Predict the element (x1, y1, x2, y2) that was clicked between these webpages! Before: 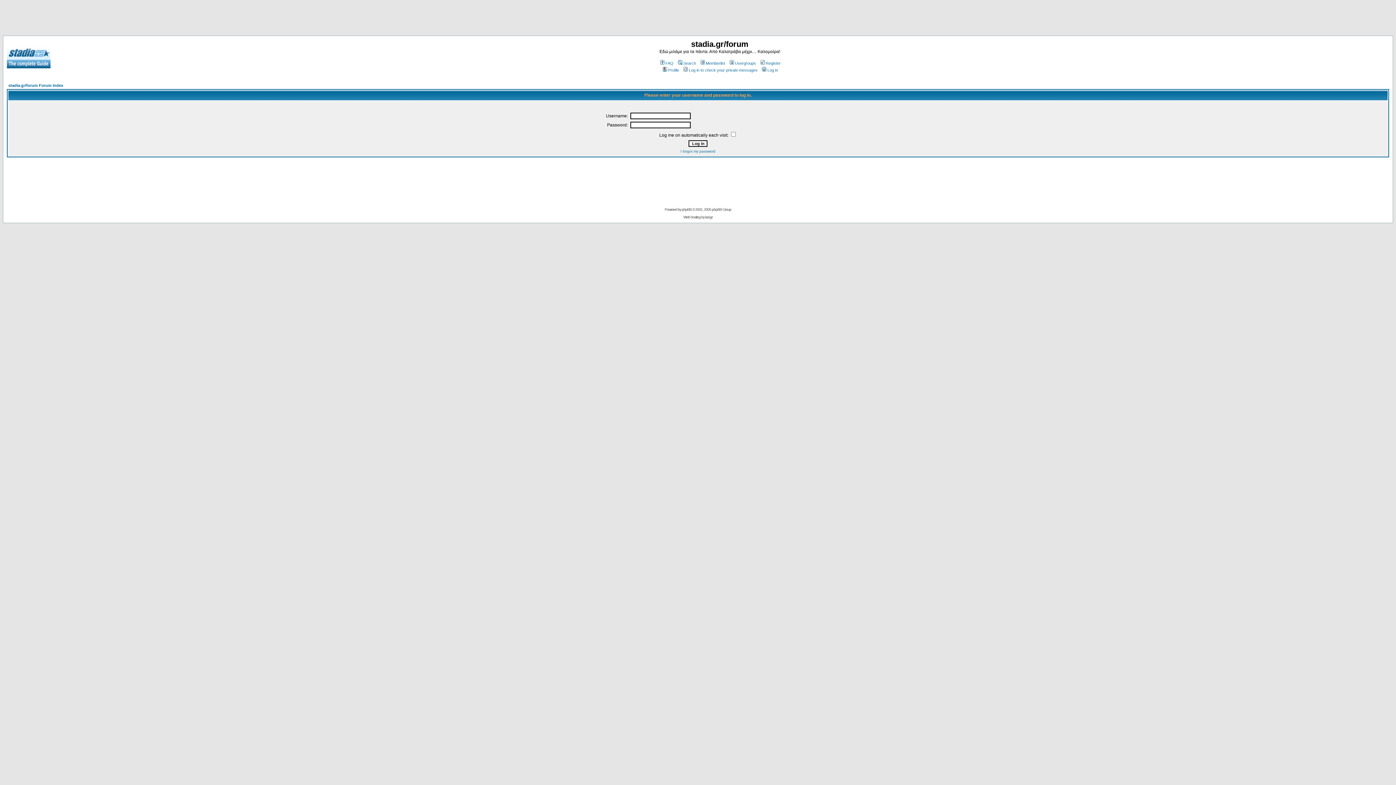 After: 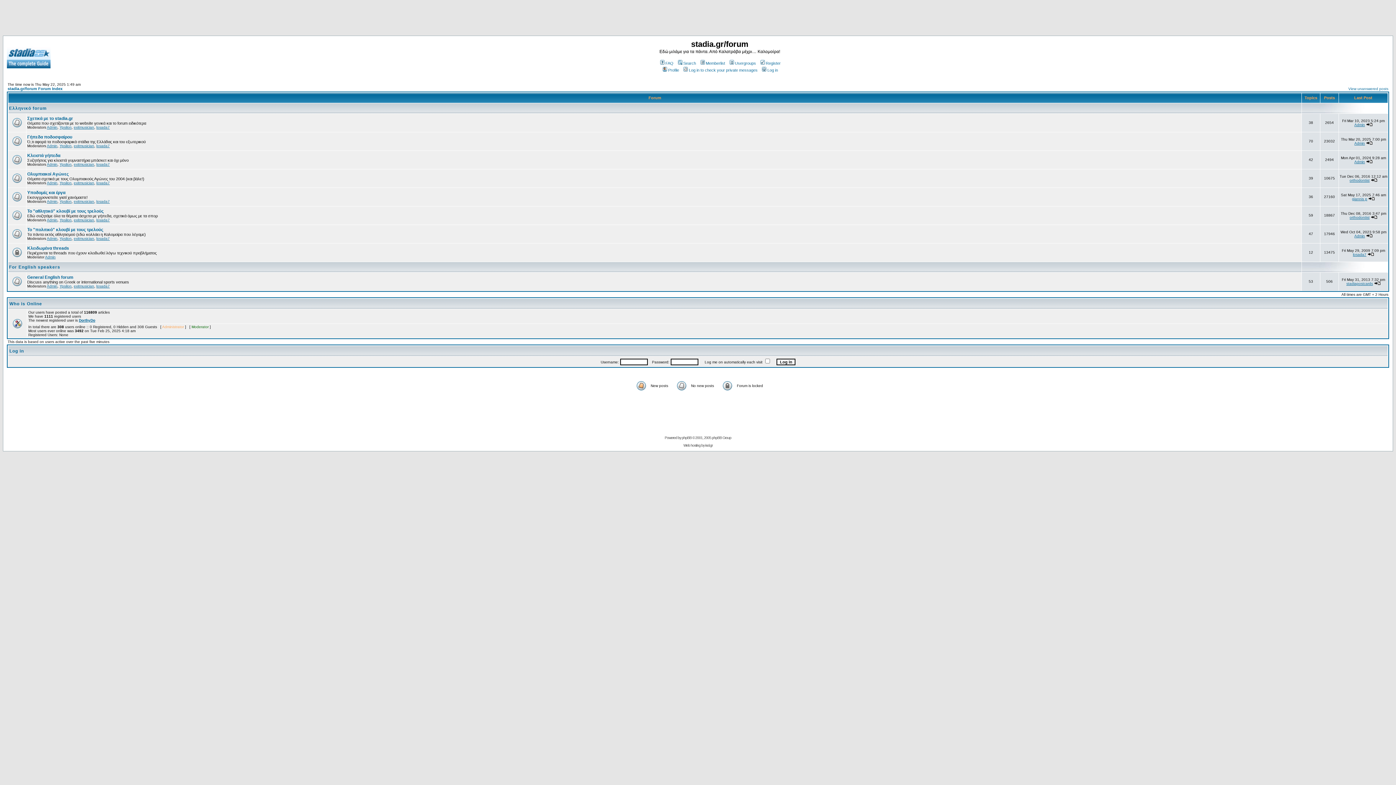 Action: bbox: (8, 83, 63, 87) label: stadia.gr/forum Forum Index